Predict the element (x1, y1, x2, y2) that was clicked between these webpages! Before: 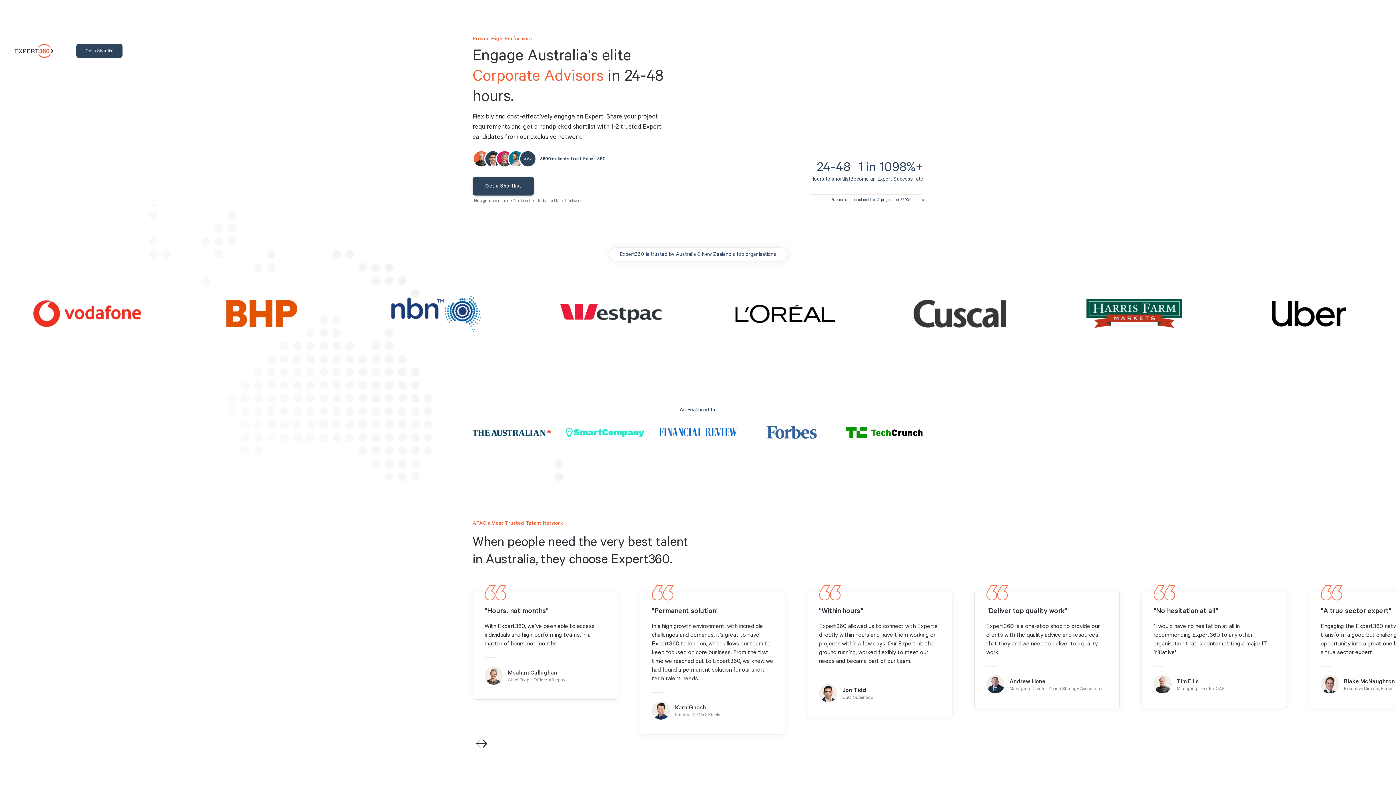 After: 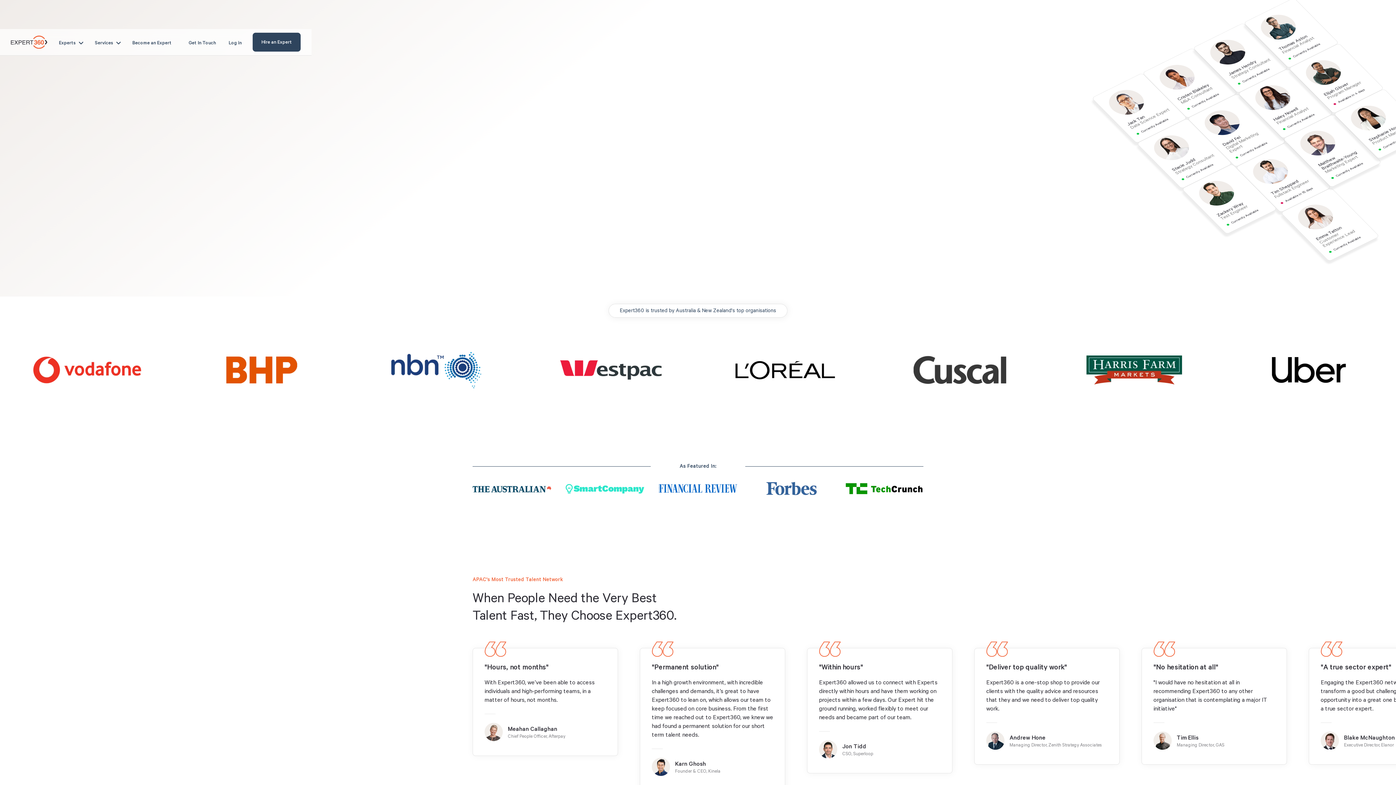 Action: bbox: (15, 43, 53, 57)